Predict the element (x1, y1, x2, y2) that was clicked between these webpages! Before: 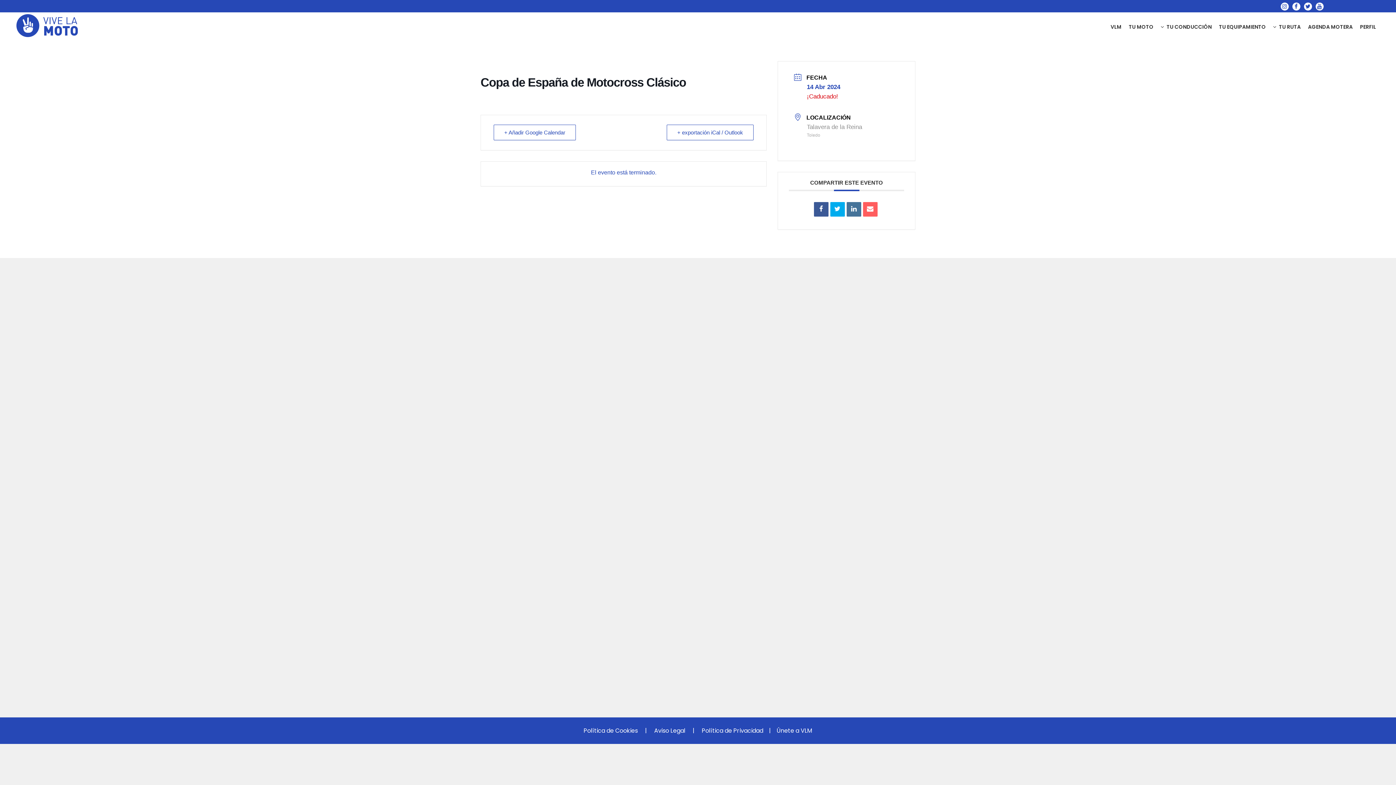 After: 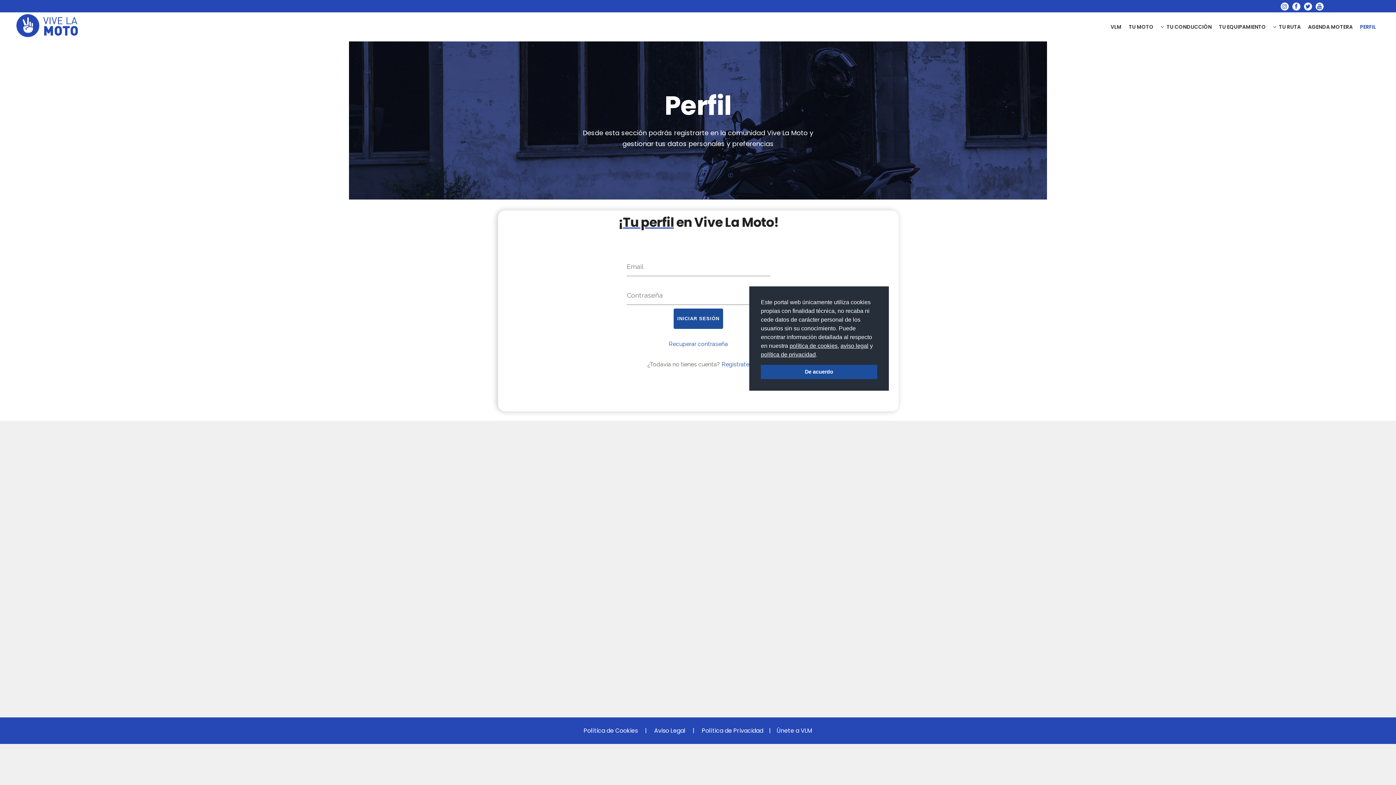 Action: label: PERFIL bbox: (1356, 12, 1380, 41)